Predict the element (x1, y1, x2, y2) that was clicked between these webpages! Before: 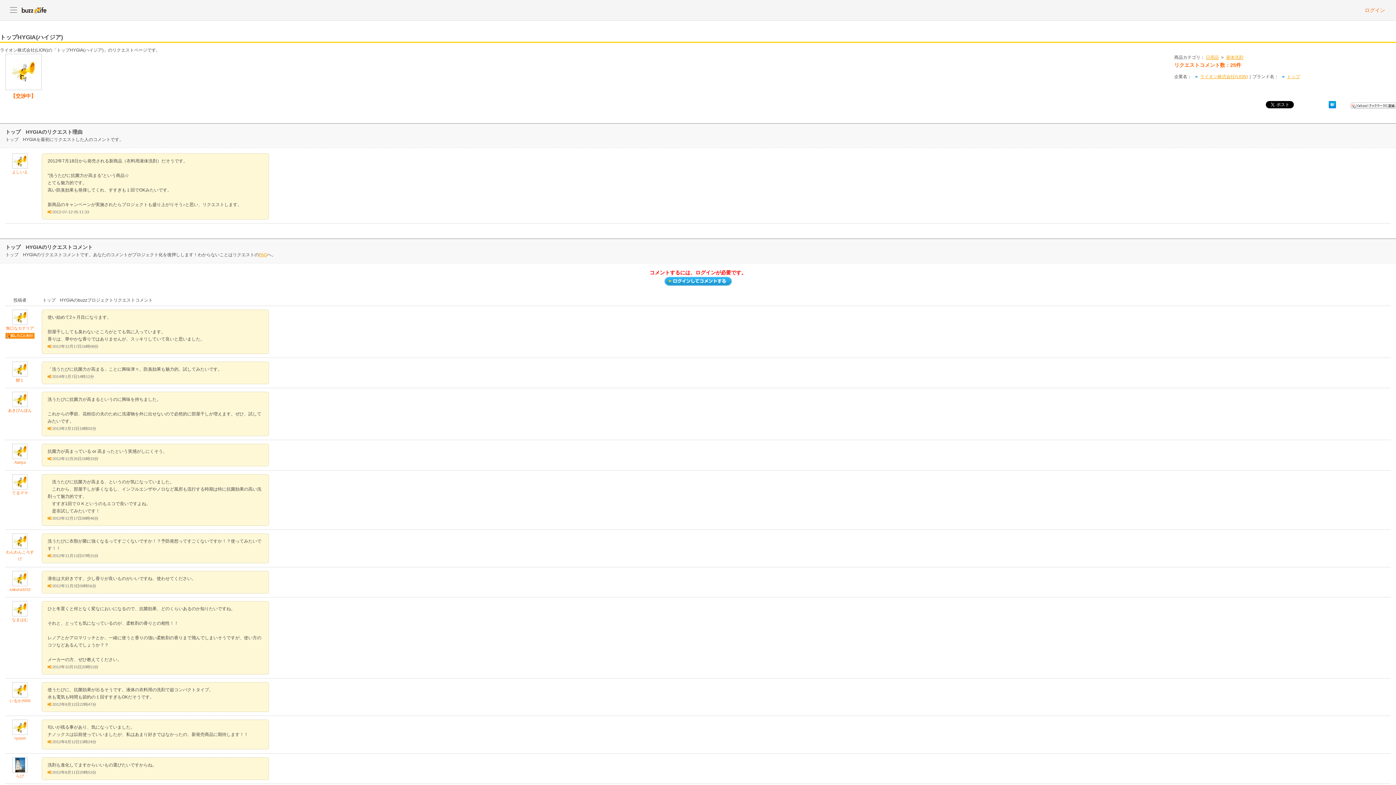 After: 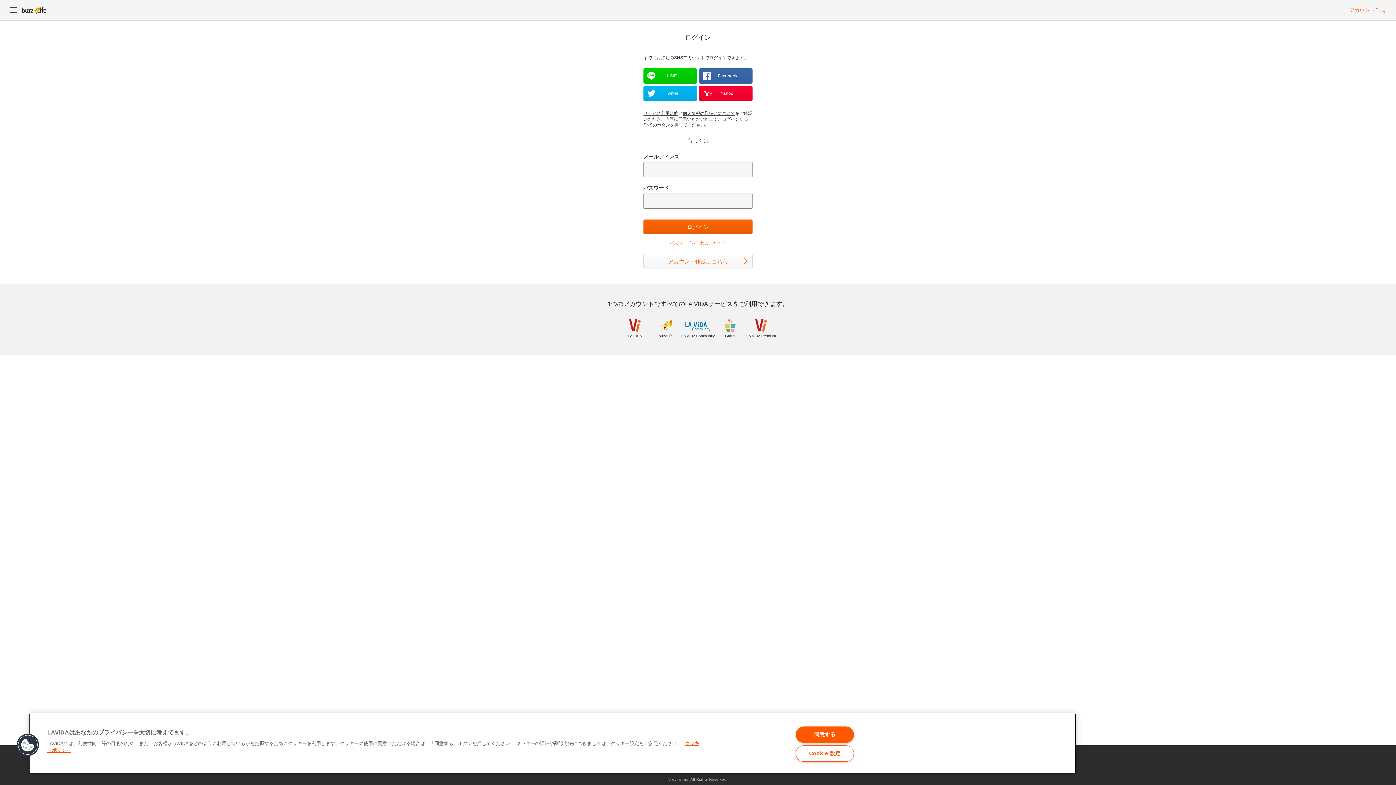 Action: bbox: (664, 278, 731, 284)